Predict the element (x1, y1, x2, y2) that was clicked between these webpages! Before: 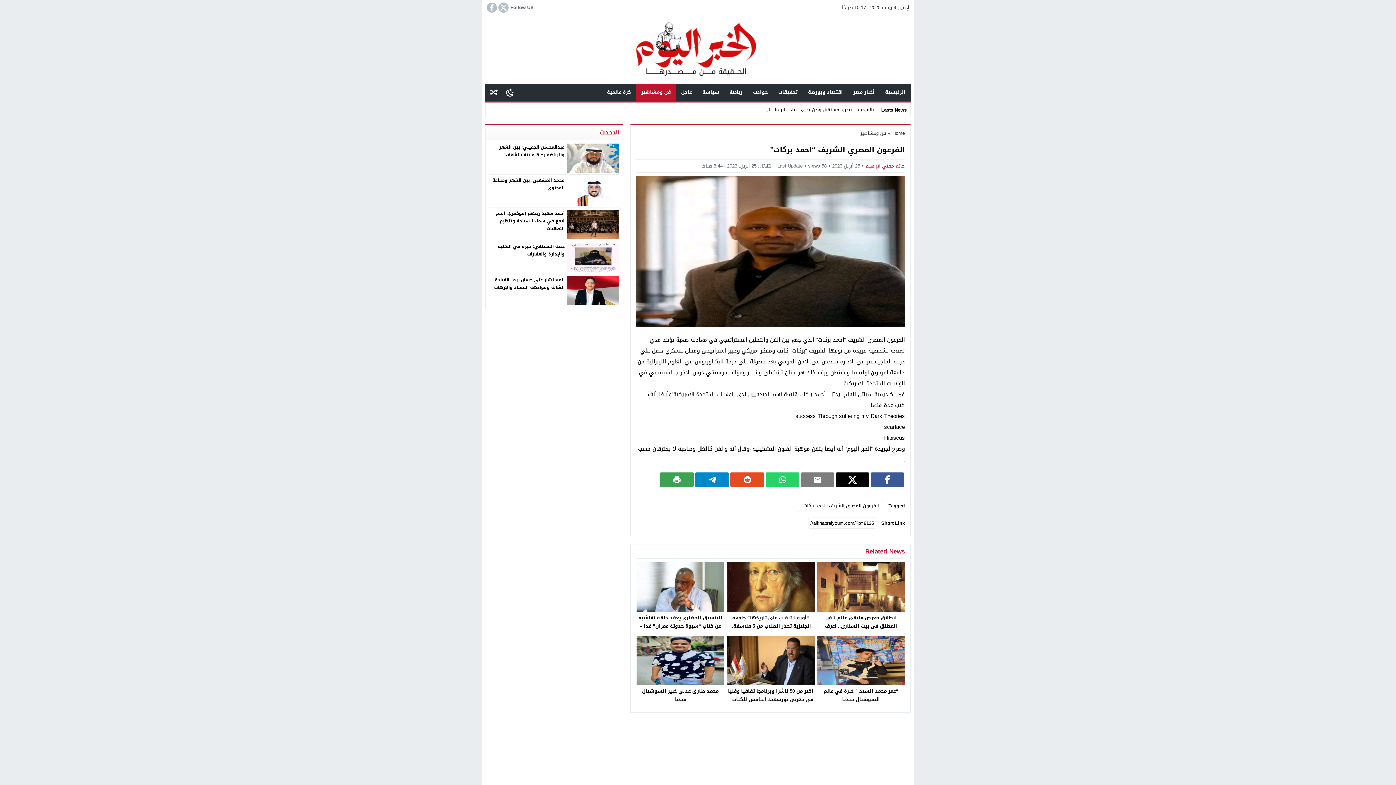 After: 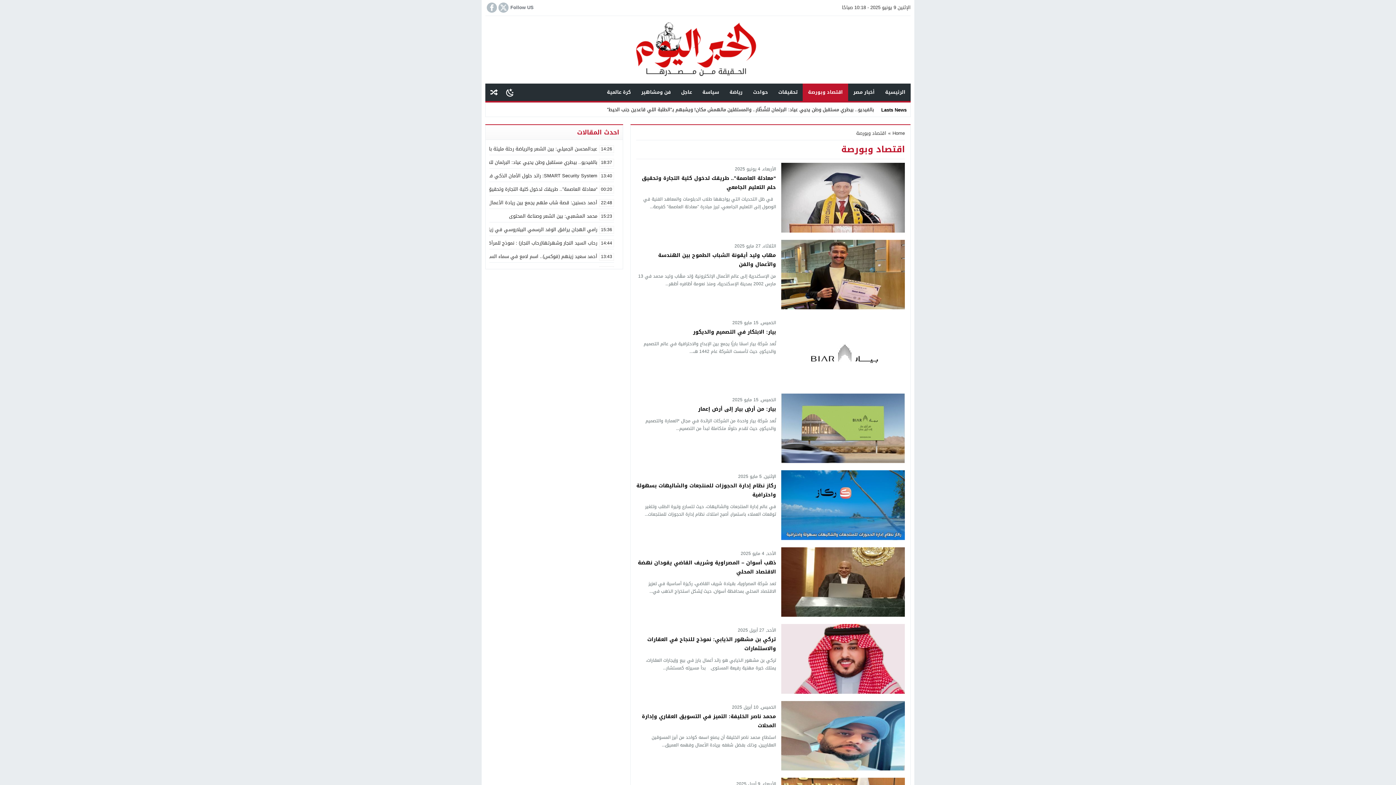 Action: label: اقتصاد وبورصة bbox: (802, 83, 848, 101)